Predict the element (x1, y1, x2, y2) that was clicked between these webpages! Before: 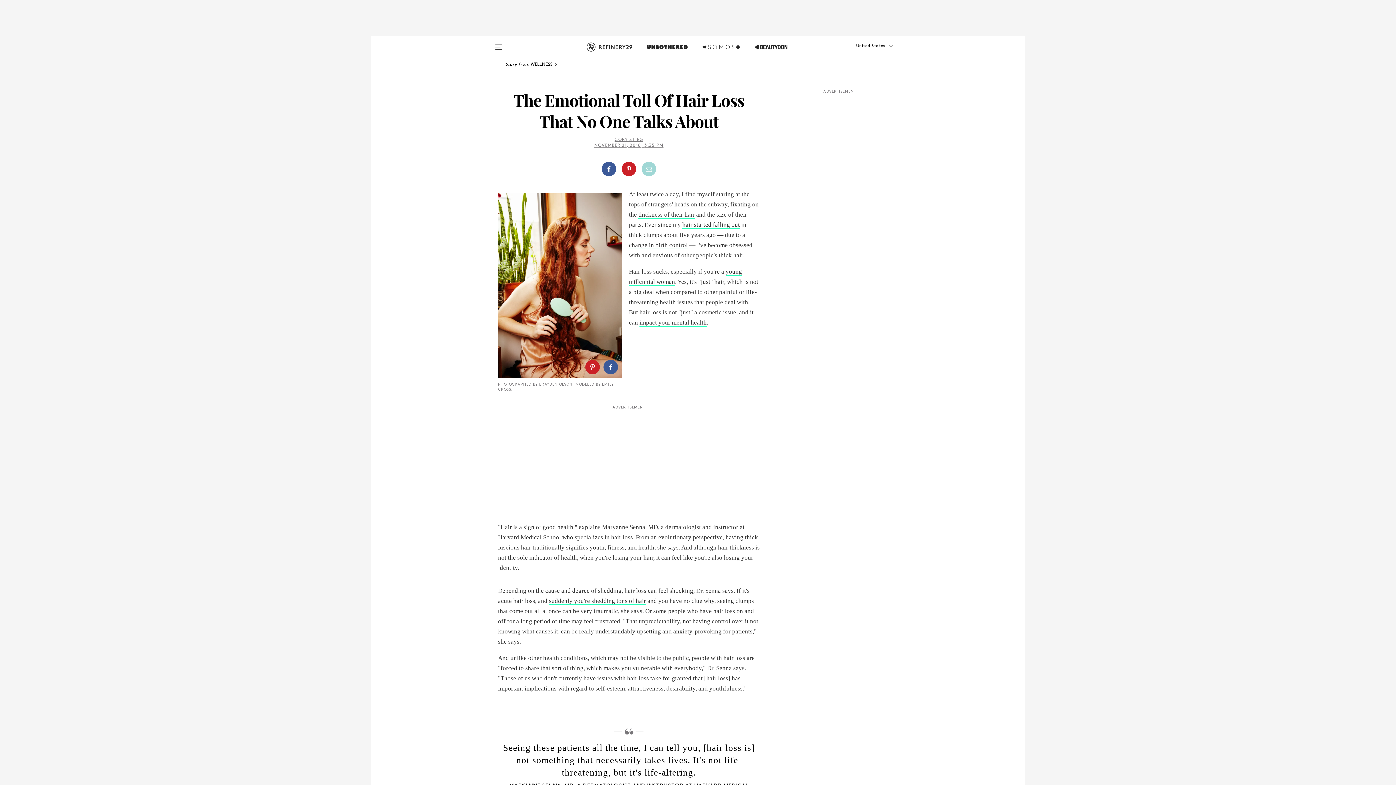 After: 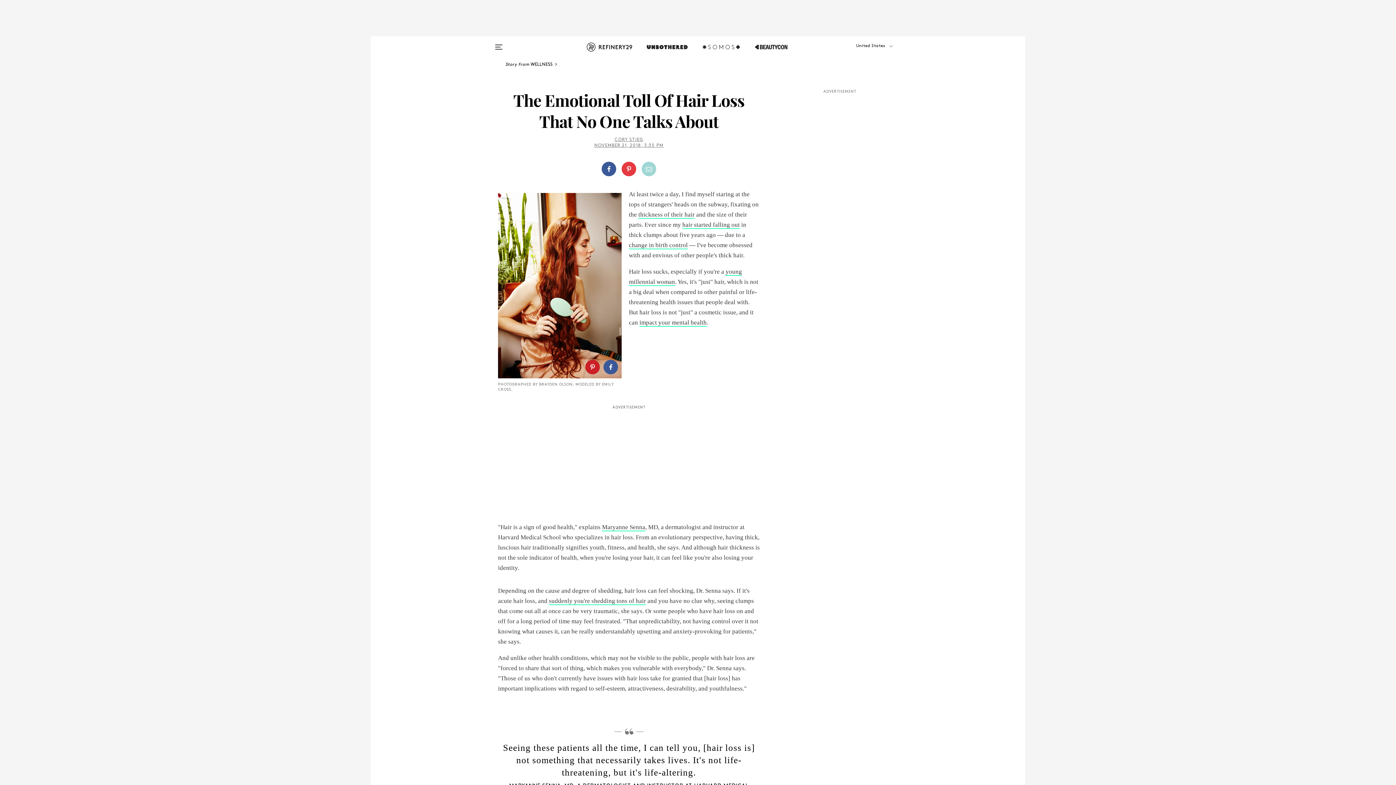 Action: bbox: (621, 161, 636, 176)